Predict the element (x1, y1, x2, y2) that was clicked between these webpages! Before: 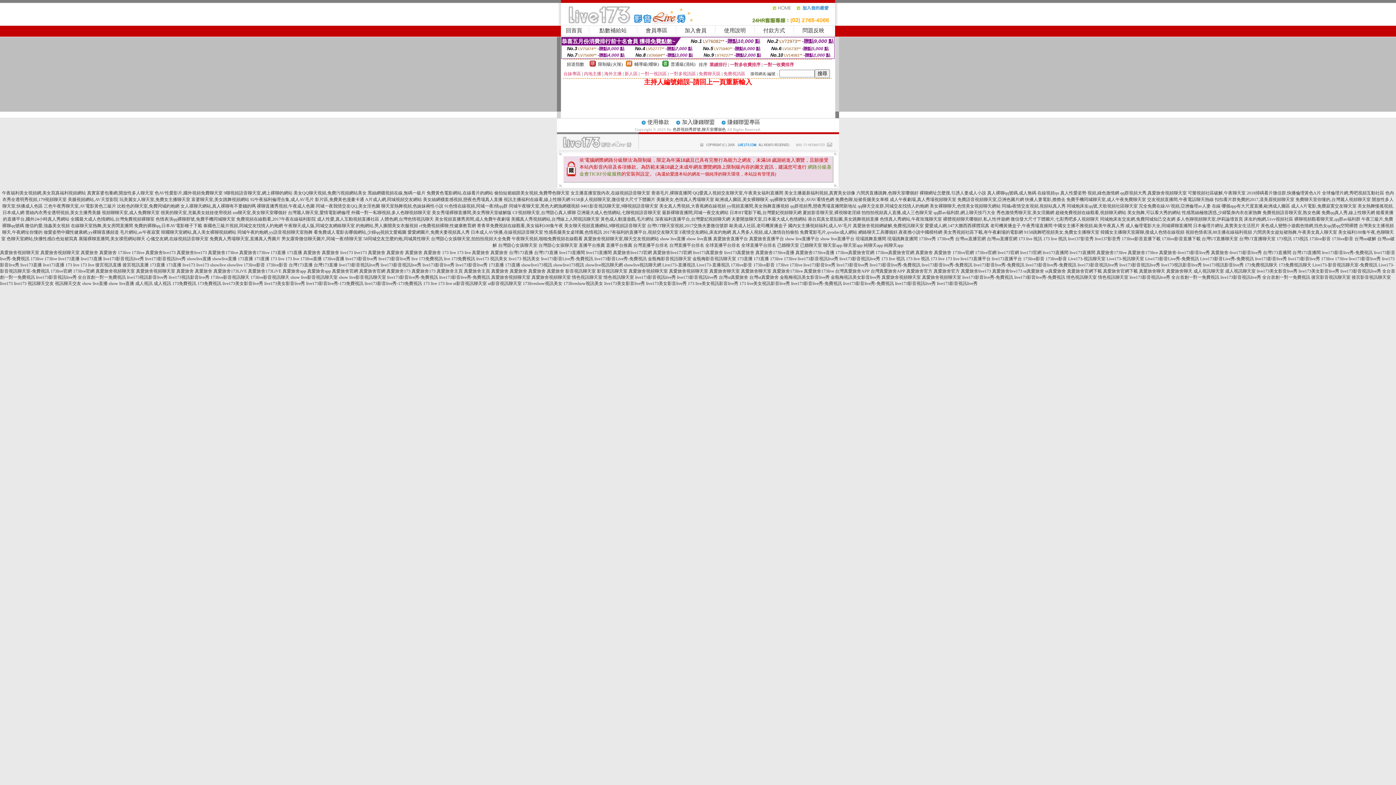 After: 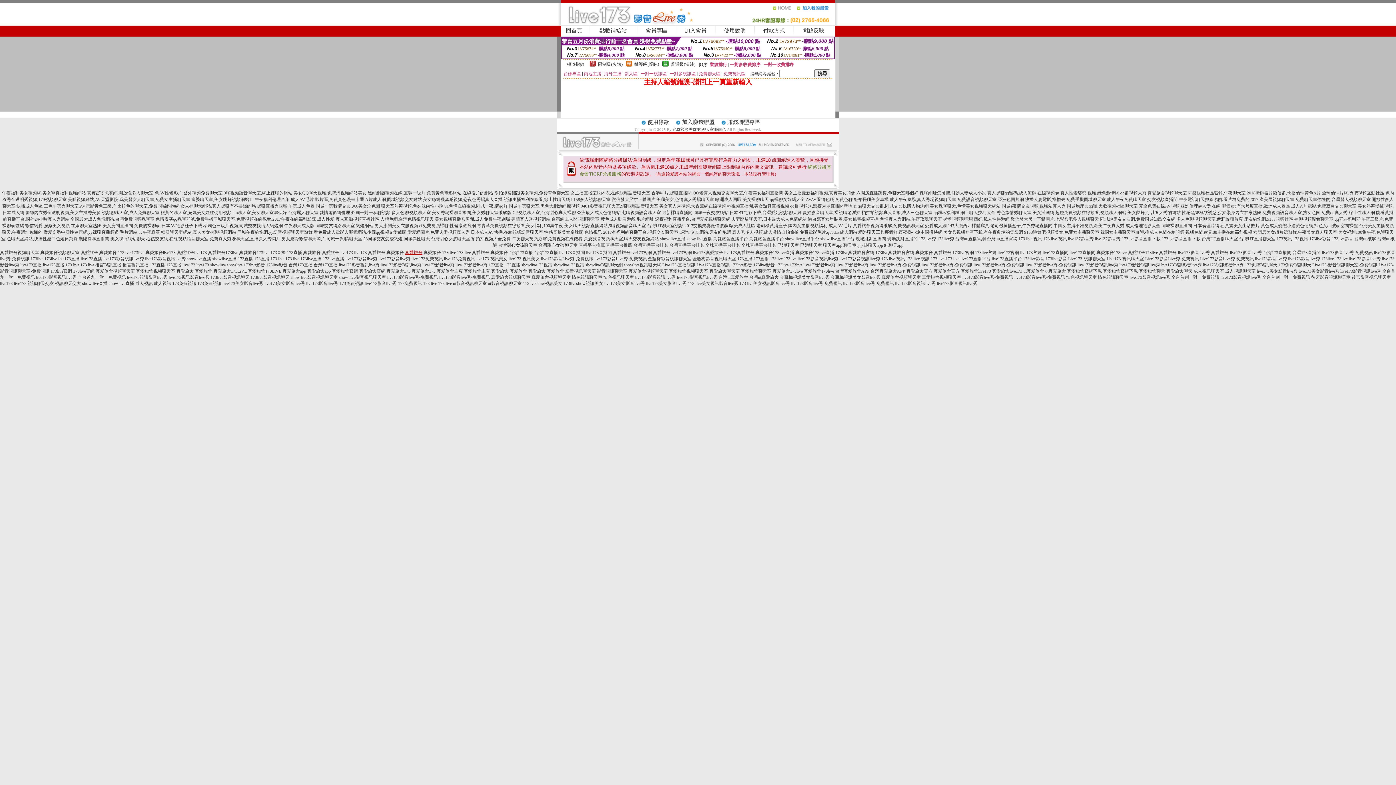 Action: bbox: (405, 250, 422, 255) label: 真愛旅舍